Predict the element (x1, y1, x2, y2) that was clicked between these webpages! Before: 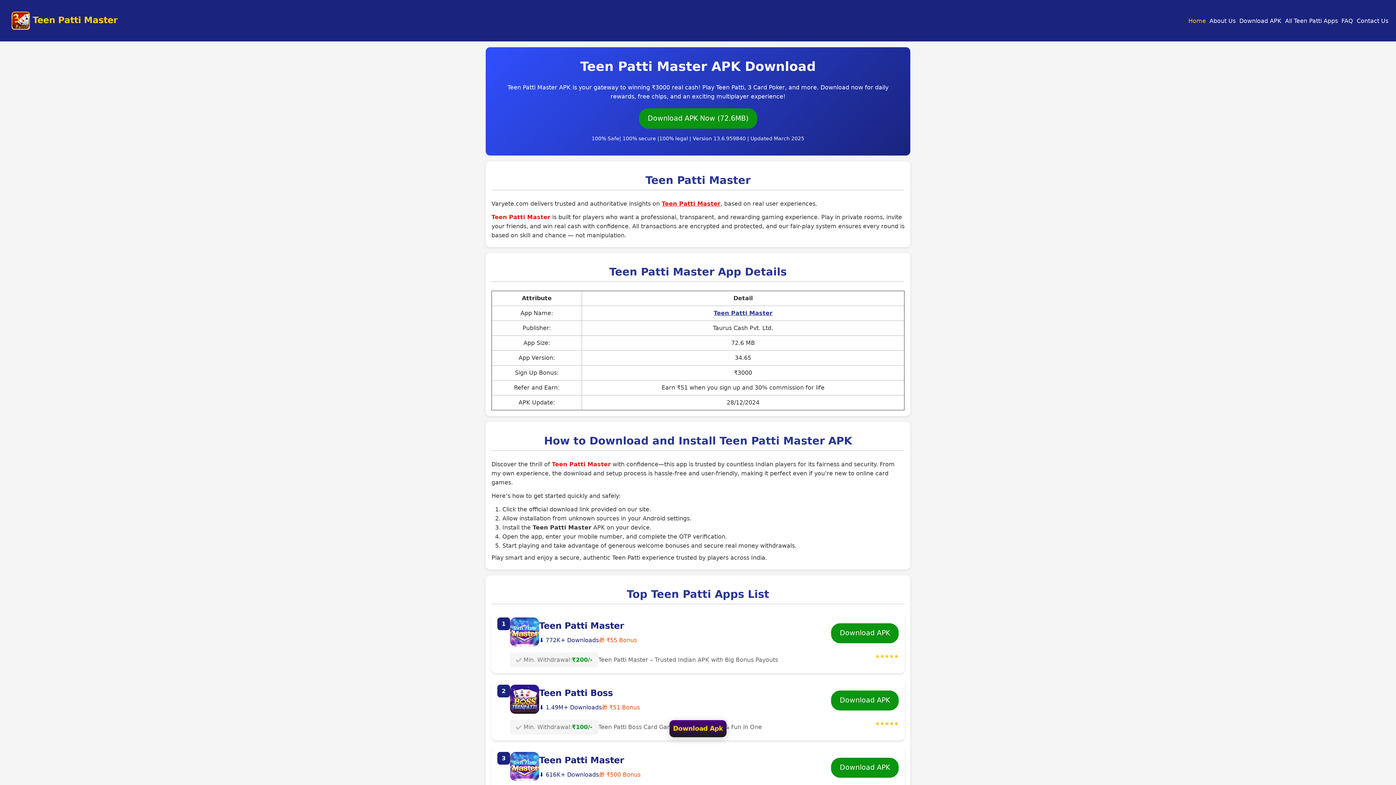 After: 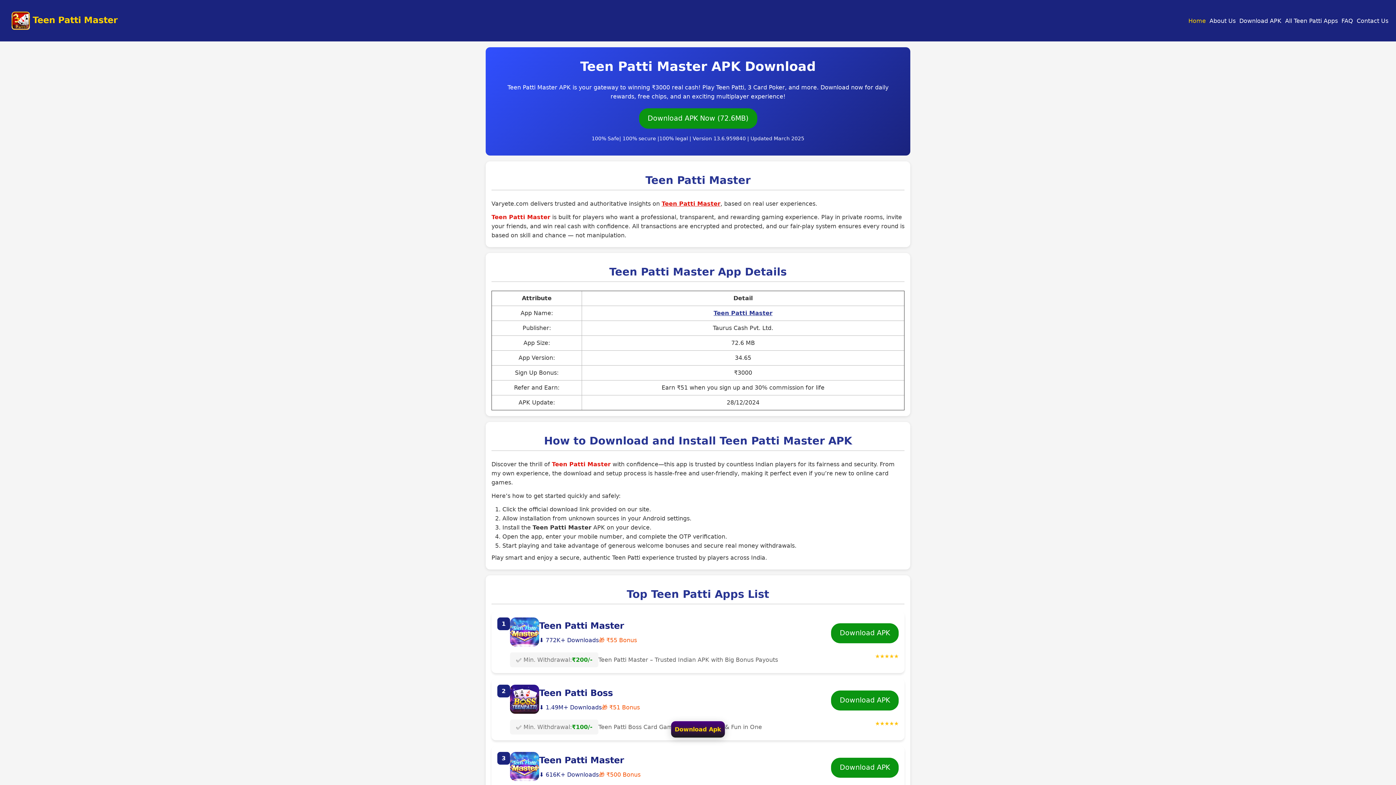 Action: label: Home bbox: (1186, 16, 1208, 25)